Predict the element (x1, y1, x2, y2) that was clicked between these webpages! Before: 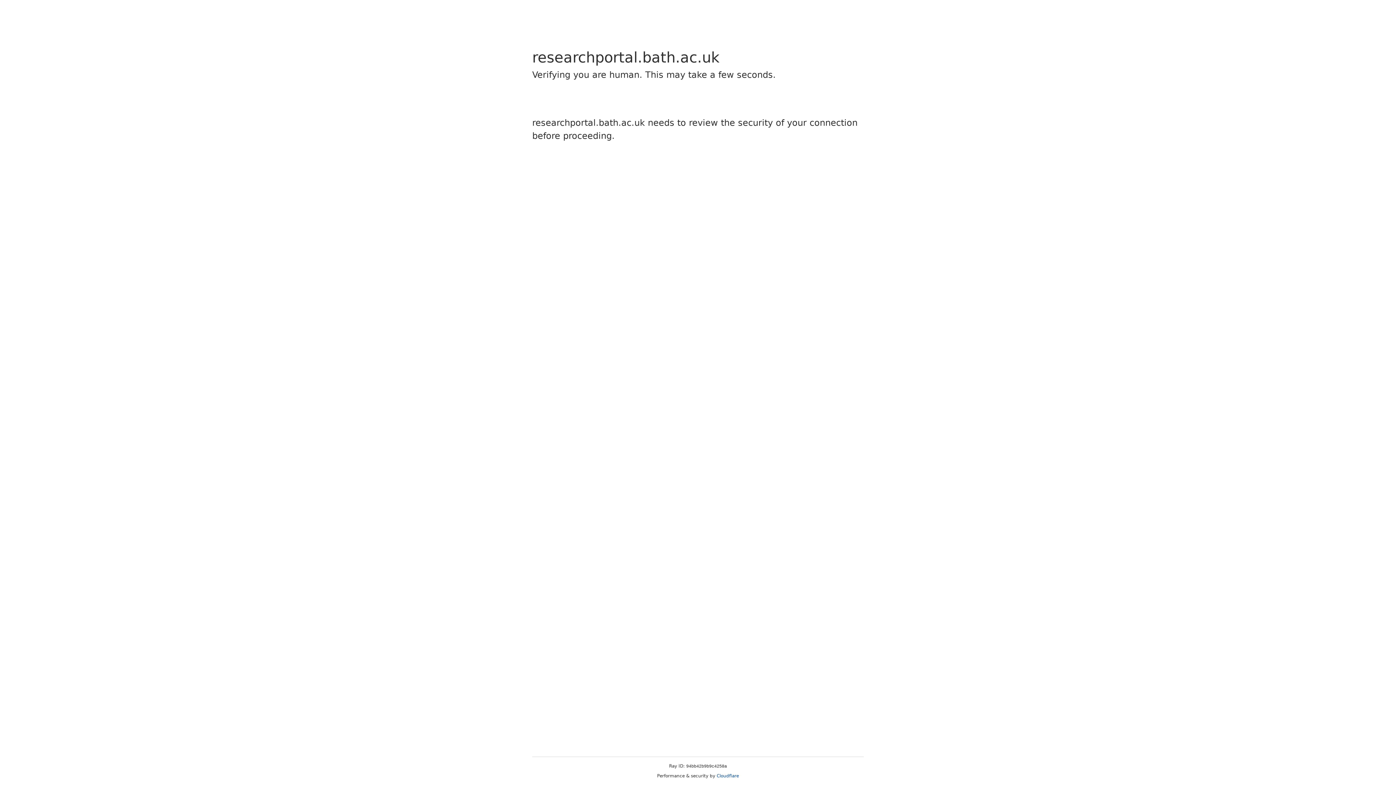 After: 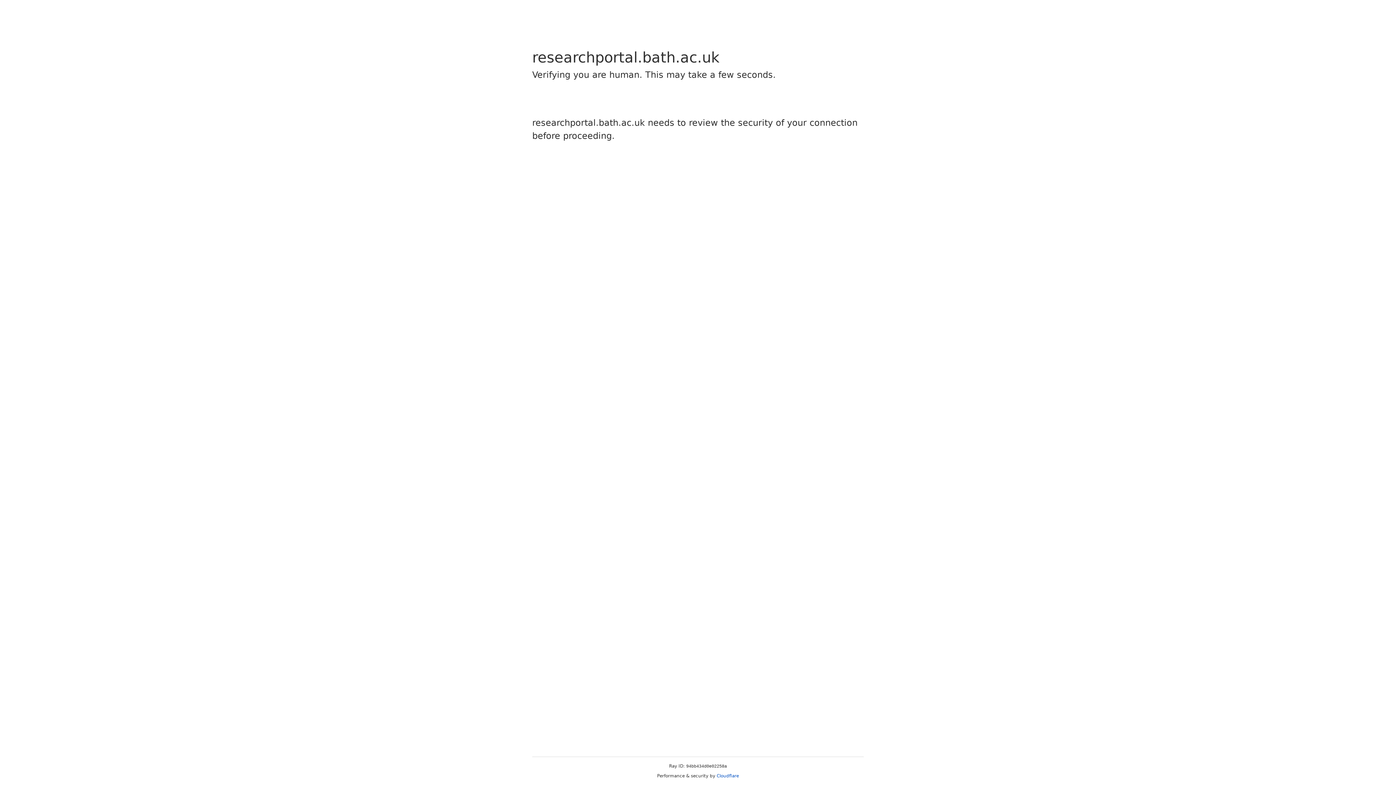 Action: label: Cloudflare bbox: (716, 773, 739, 778)